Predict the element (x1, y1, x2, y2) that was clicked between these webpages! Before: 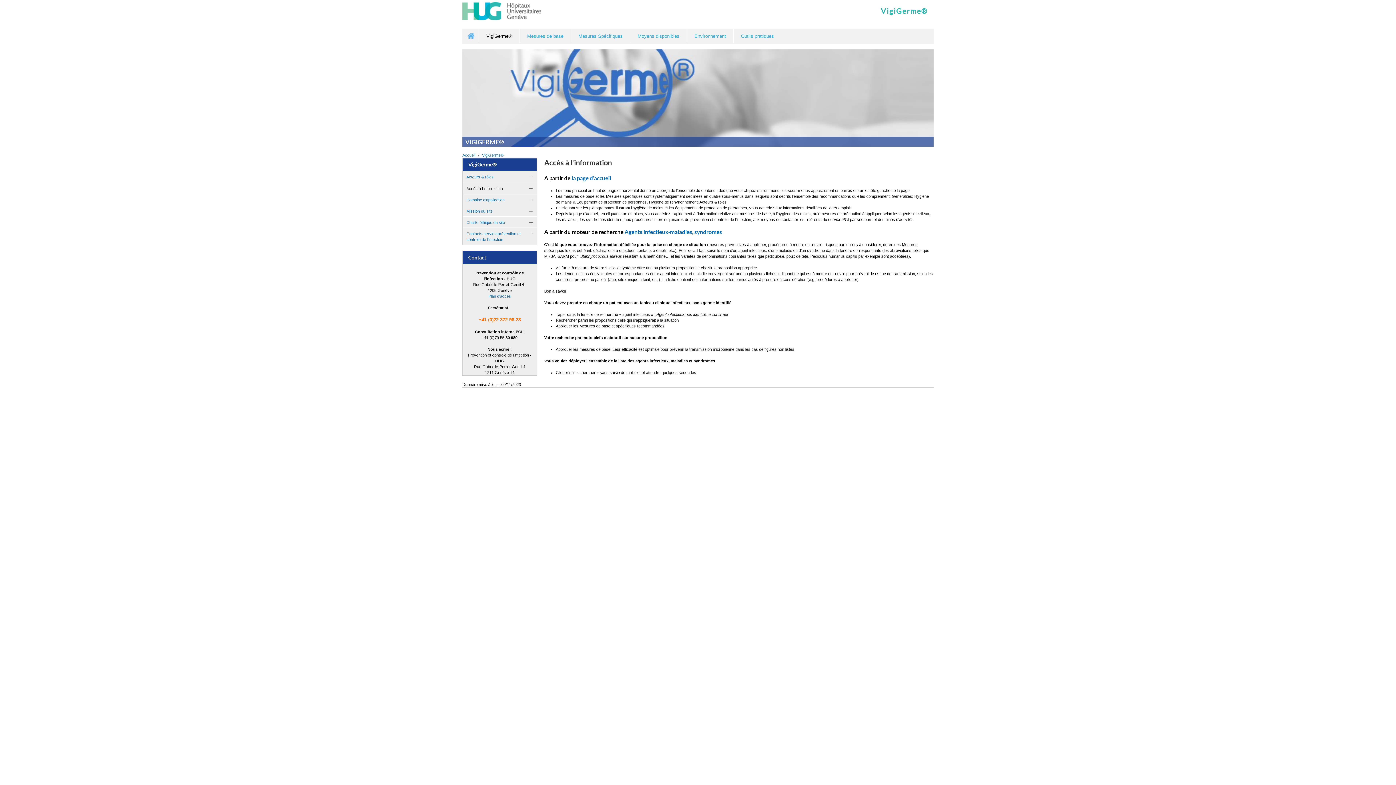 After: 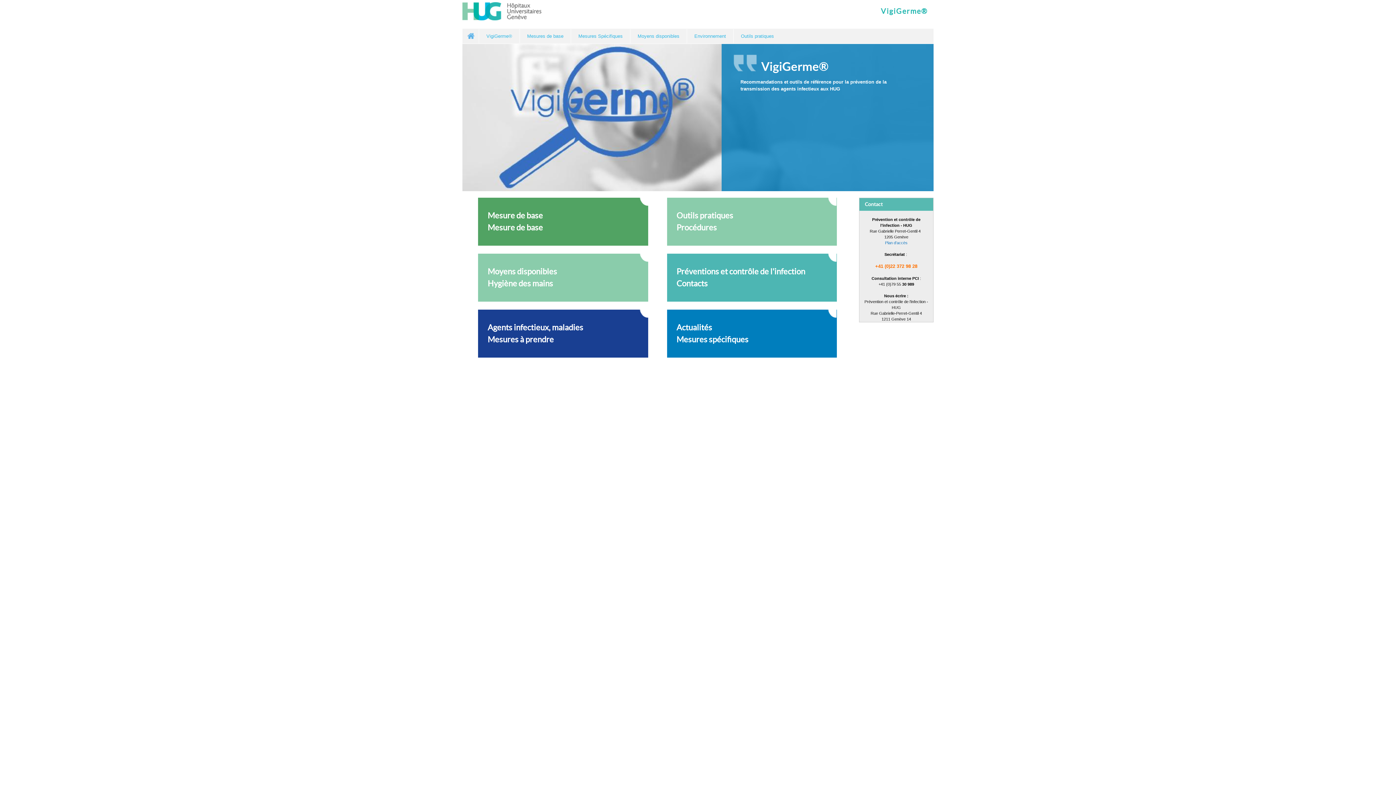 Action: bbox: (462, 2, 547, 20)